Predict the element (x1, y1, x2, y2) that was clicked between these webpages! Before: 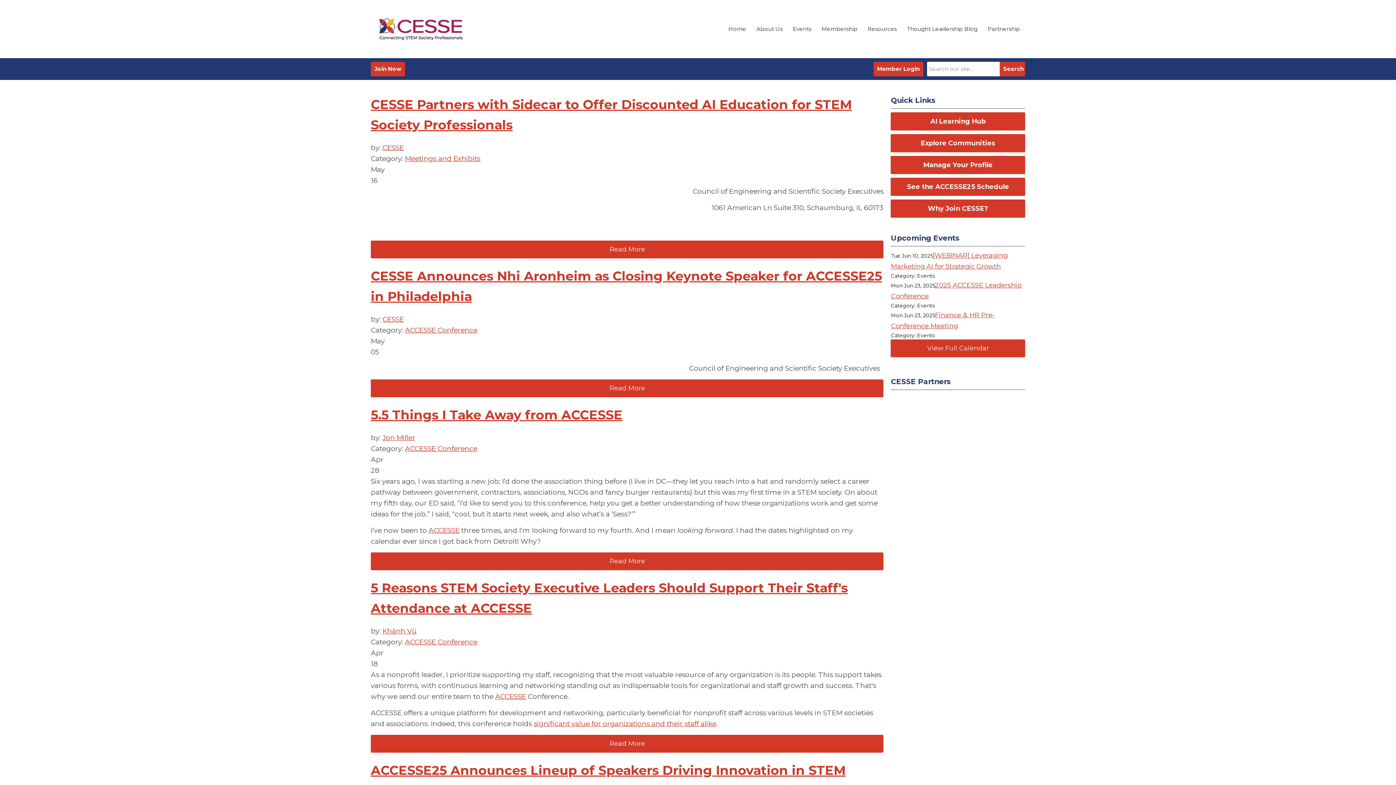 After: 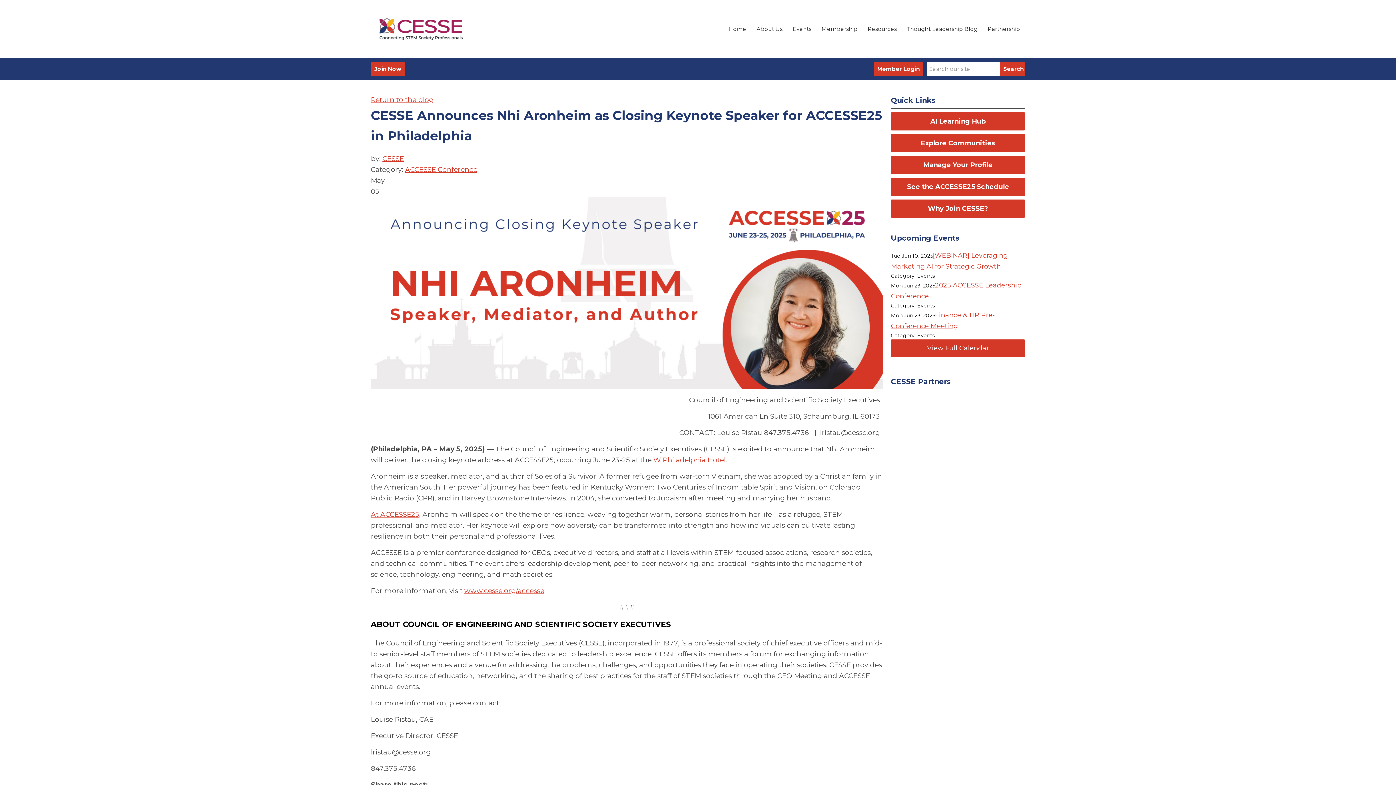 Action: label: Read More bbox: (370, 379, 883, 397)